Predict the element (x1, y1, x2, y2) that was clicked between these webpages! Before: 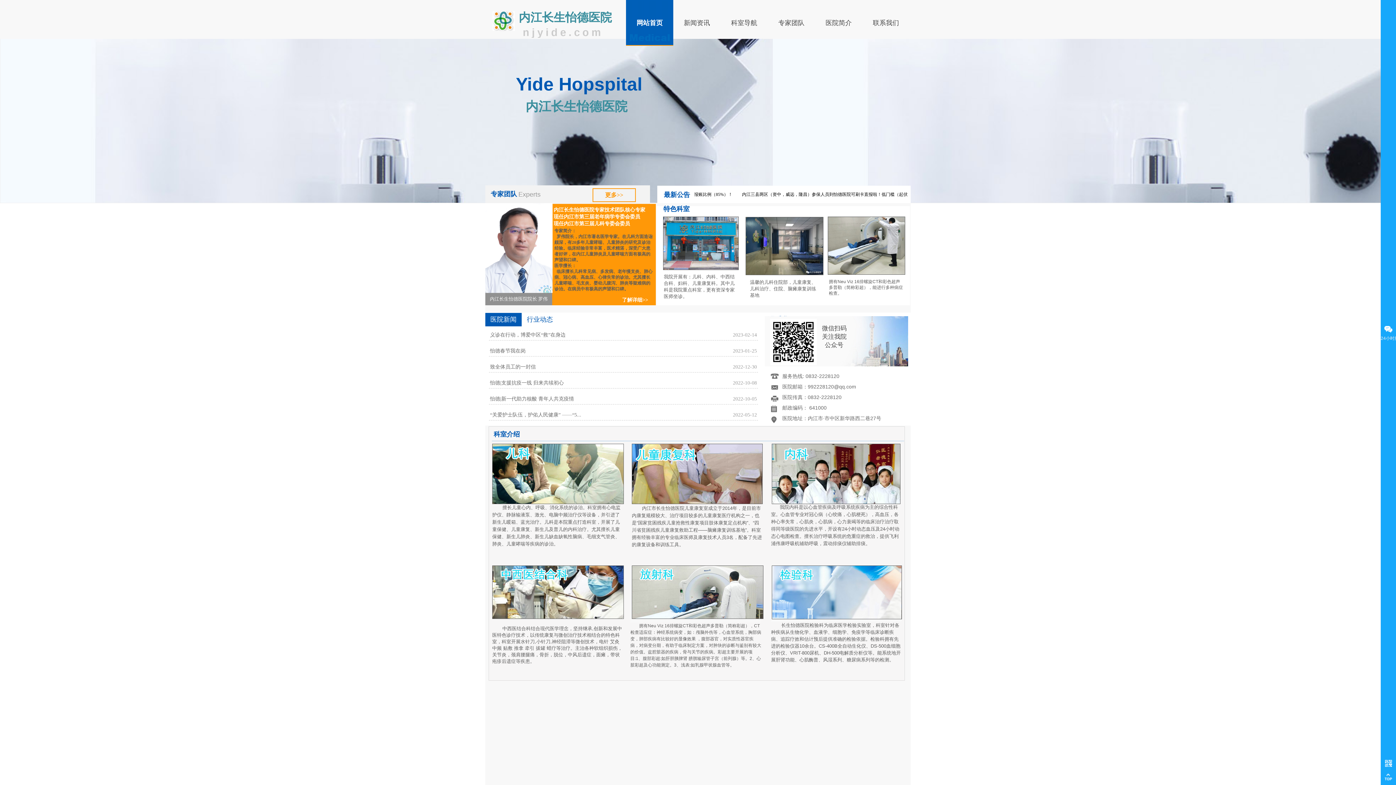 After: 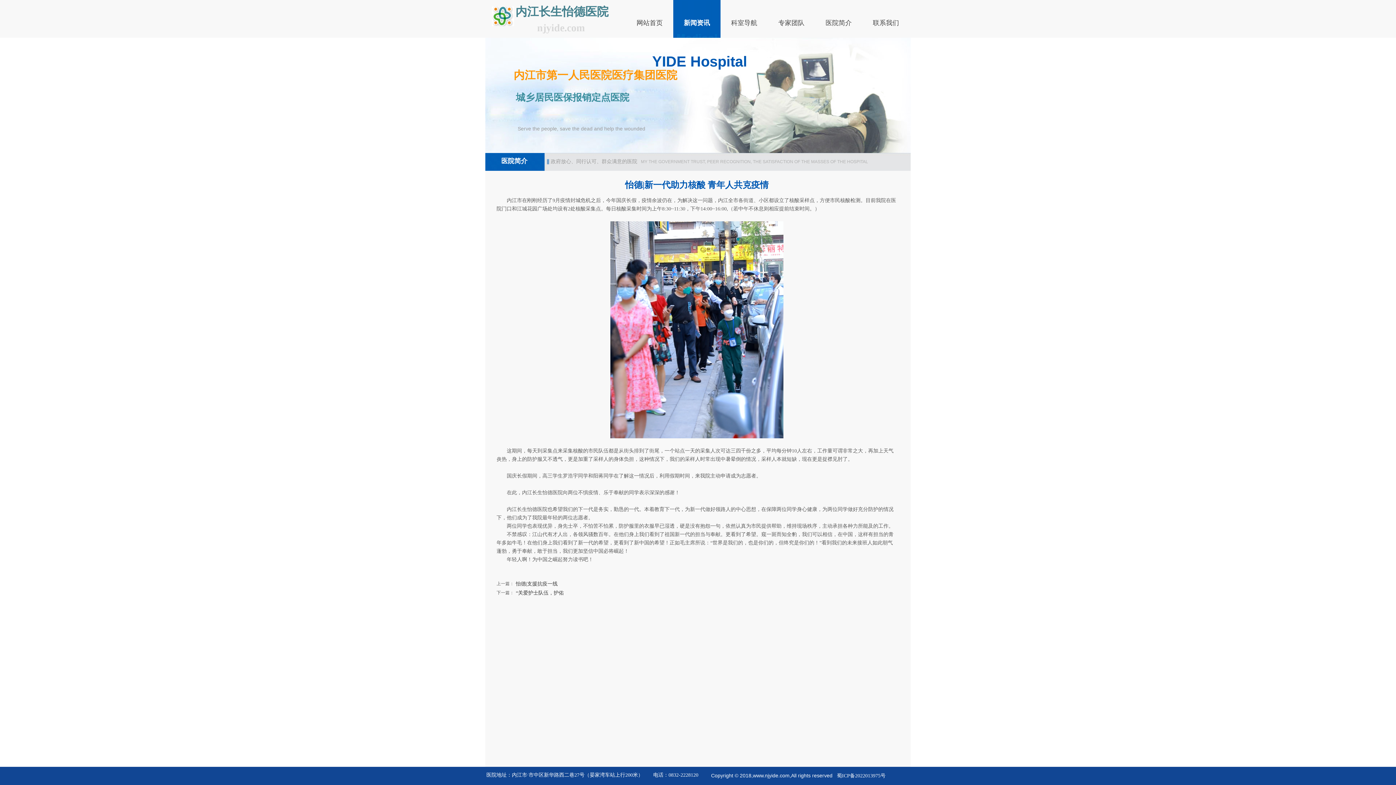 Action: bbox: (490, 394, 574, 404) label: 怡德|新一代助力核酸 青年人共克疫情